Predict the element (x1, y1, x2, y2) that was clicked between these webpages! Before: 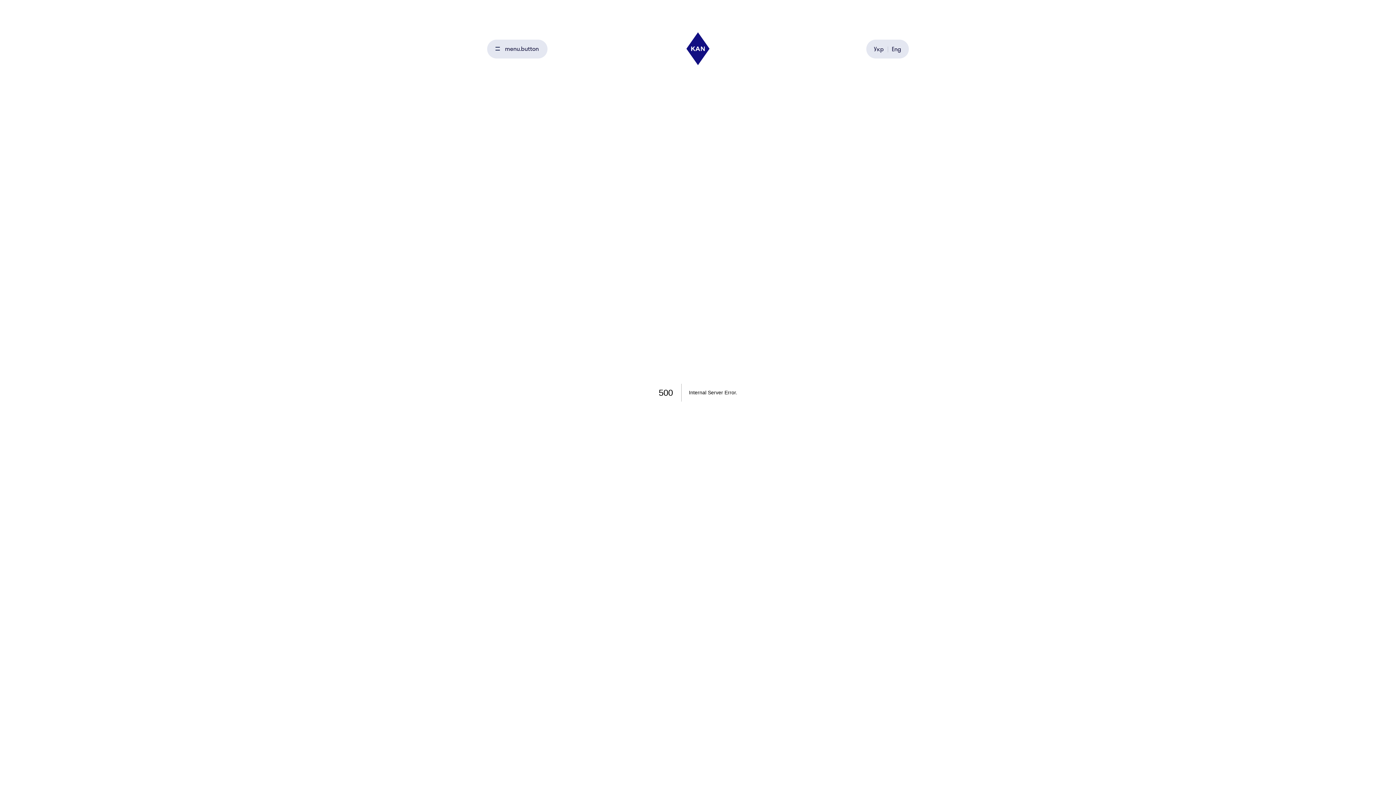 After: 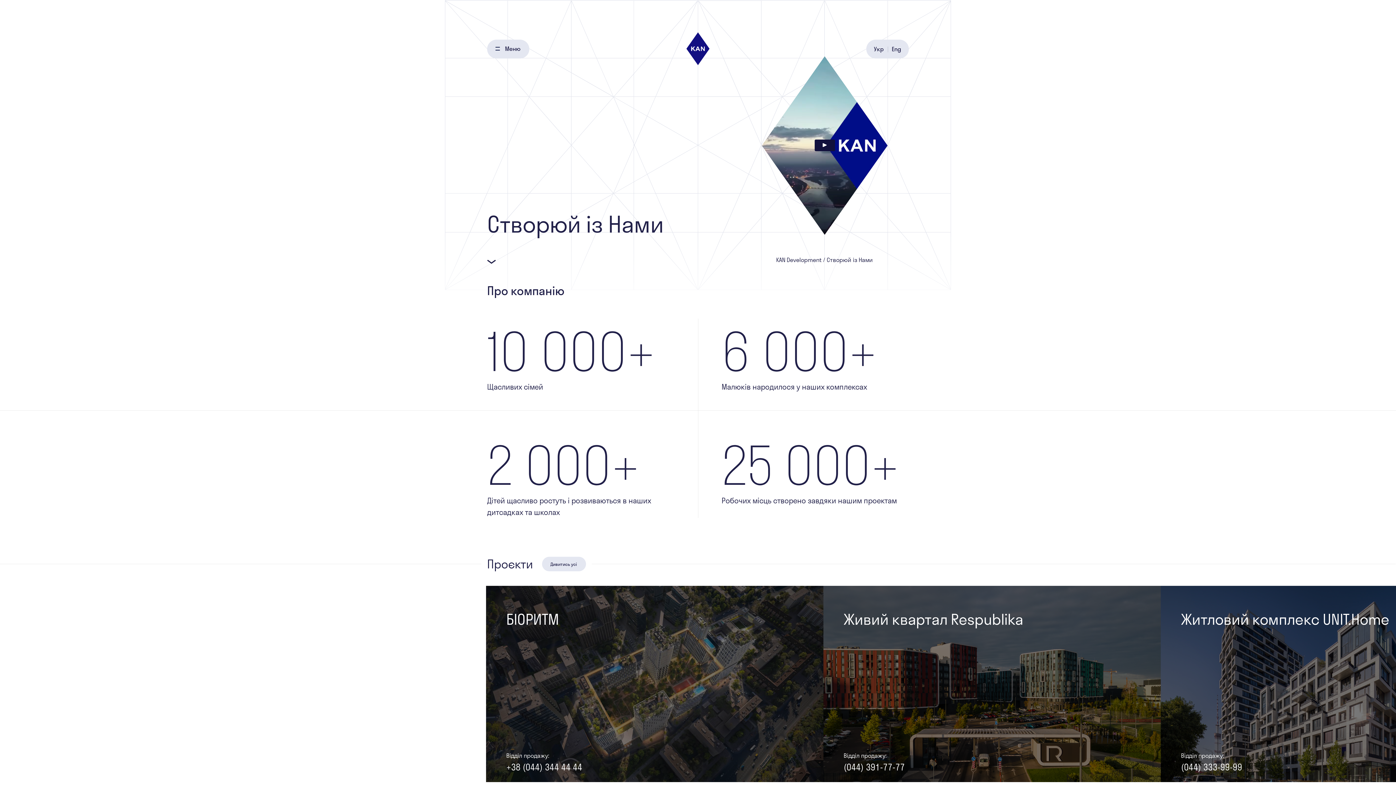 Action: bbox: (686, 32, 710, 65)